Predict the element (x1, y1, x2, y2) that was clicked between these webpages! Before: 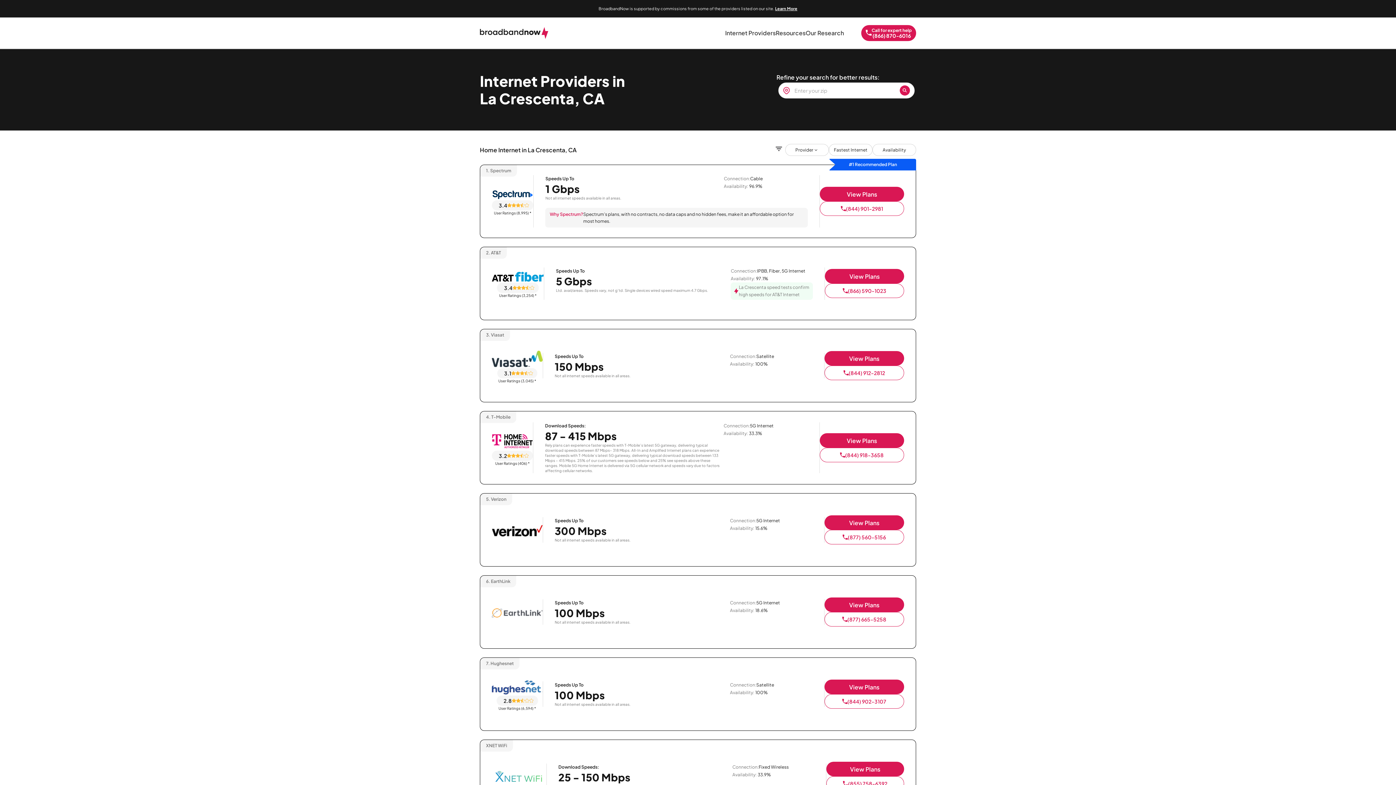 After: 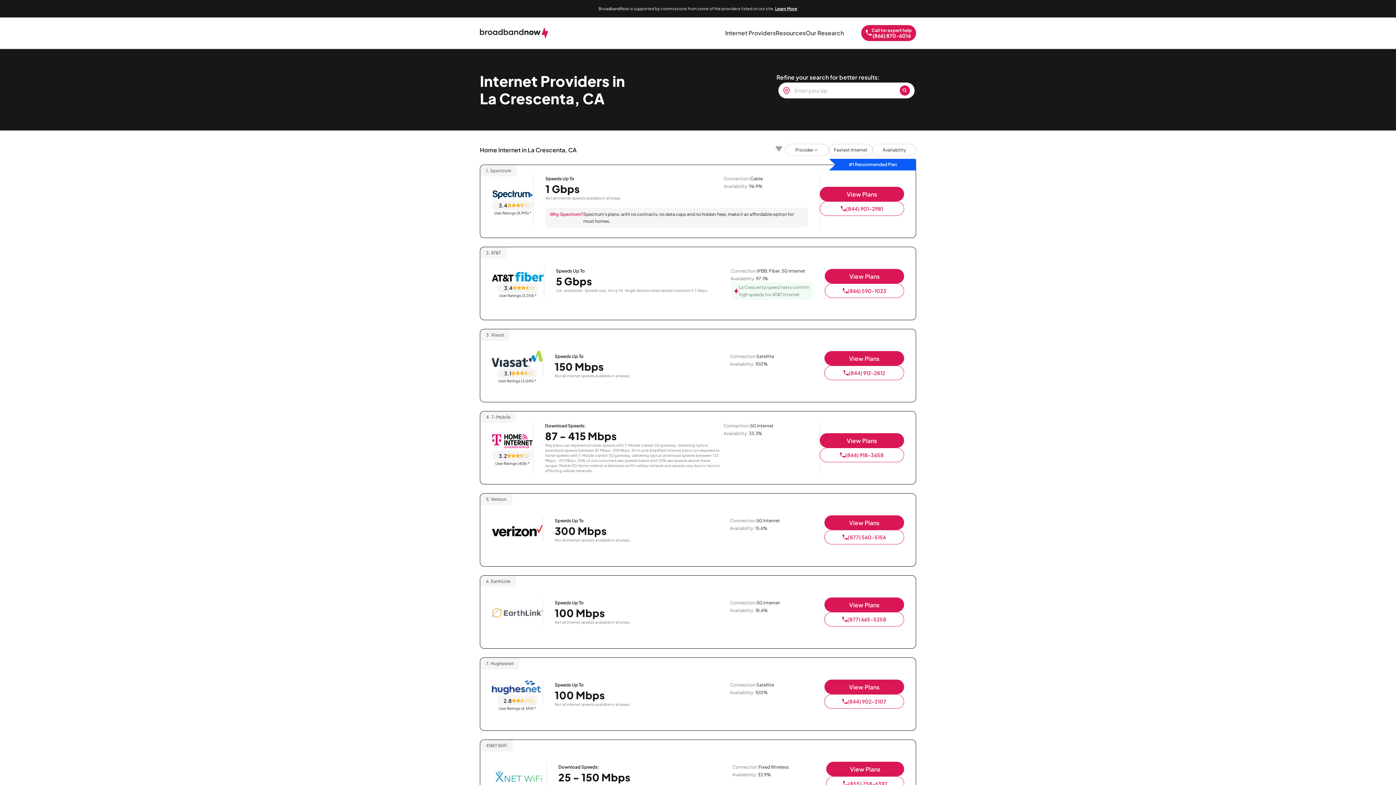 Action: label: View Plans bbox: (824, 351, 904, 365)